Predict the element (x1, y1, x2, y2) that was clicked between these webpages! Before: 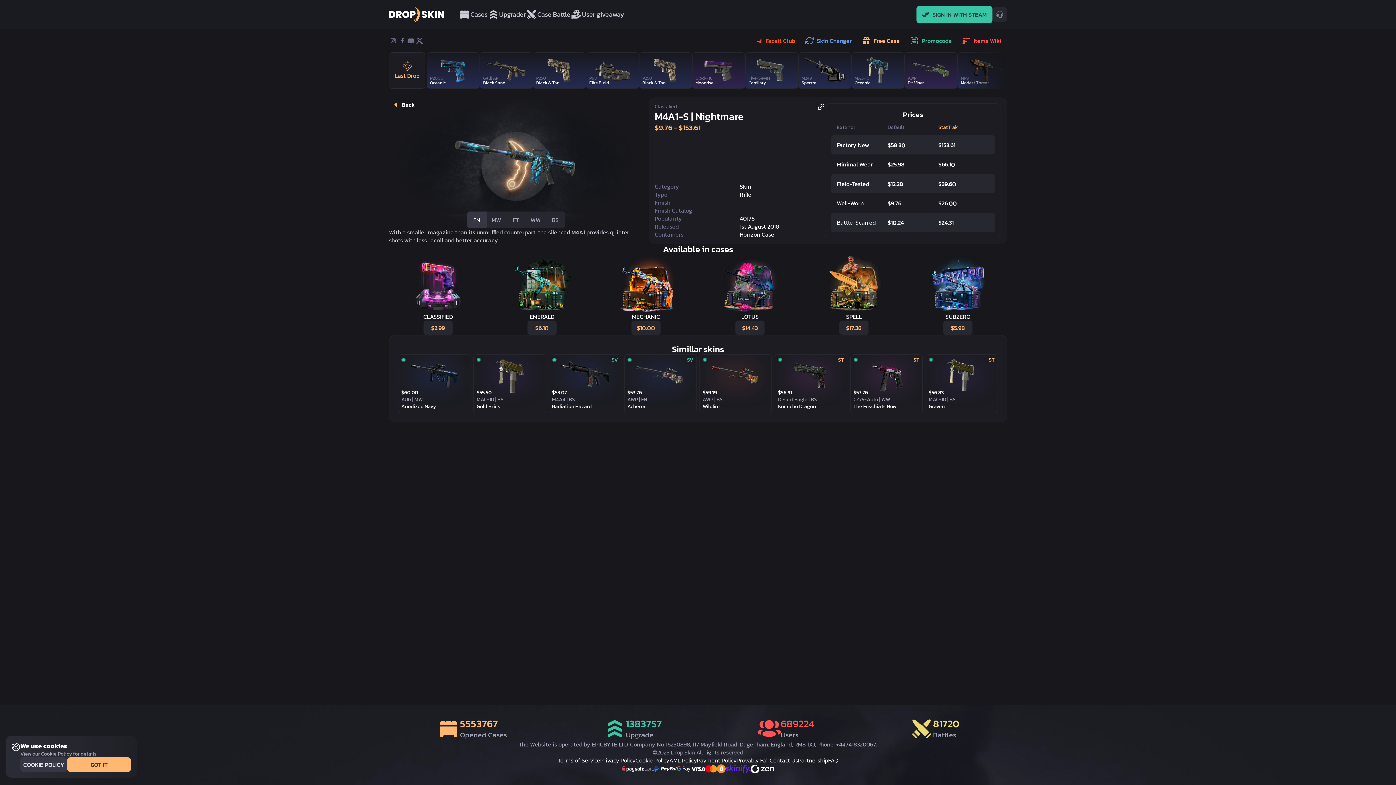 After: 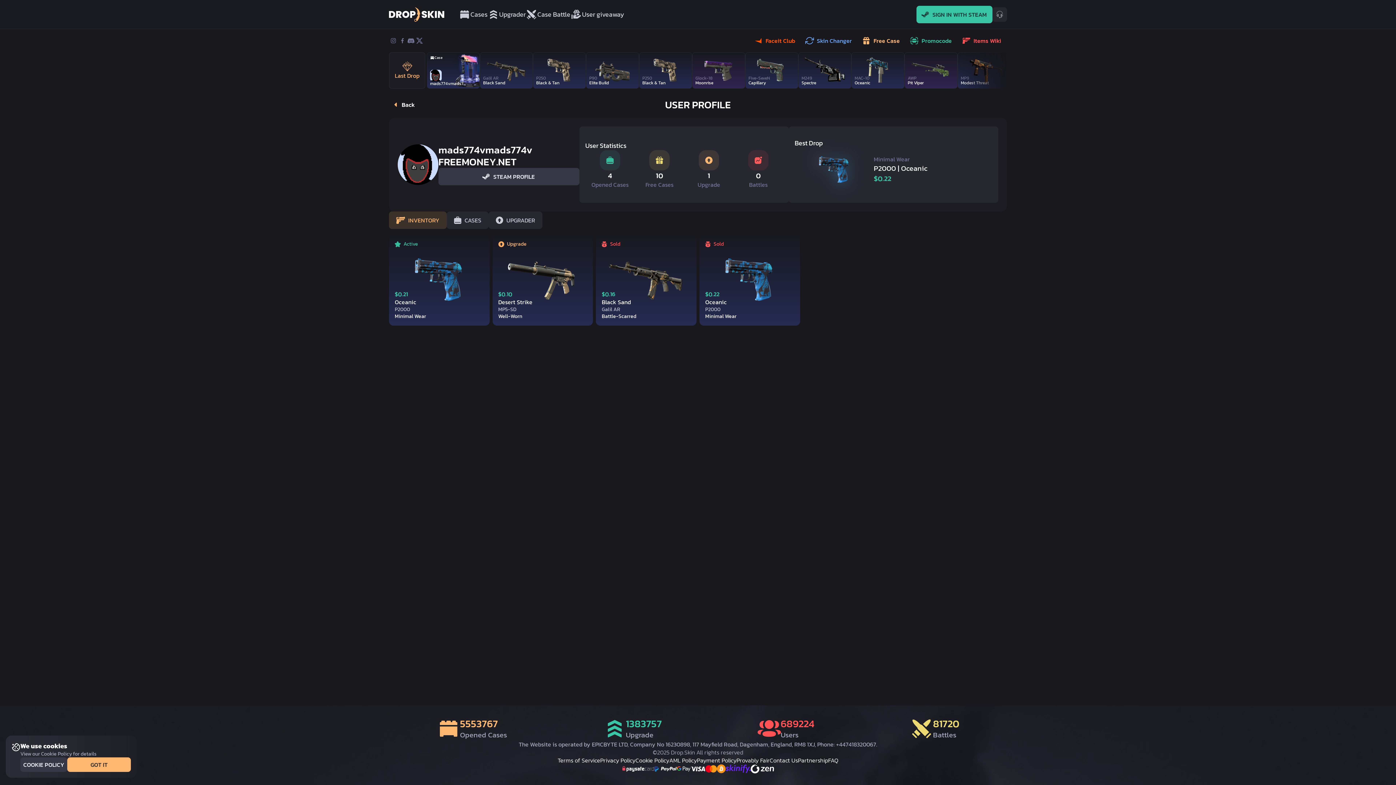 Action: bbox: (426, 52, 480, 88) label: P2000
Oceanic
Case
mads774vmads774v FREEMONEY.NET